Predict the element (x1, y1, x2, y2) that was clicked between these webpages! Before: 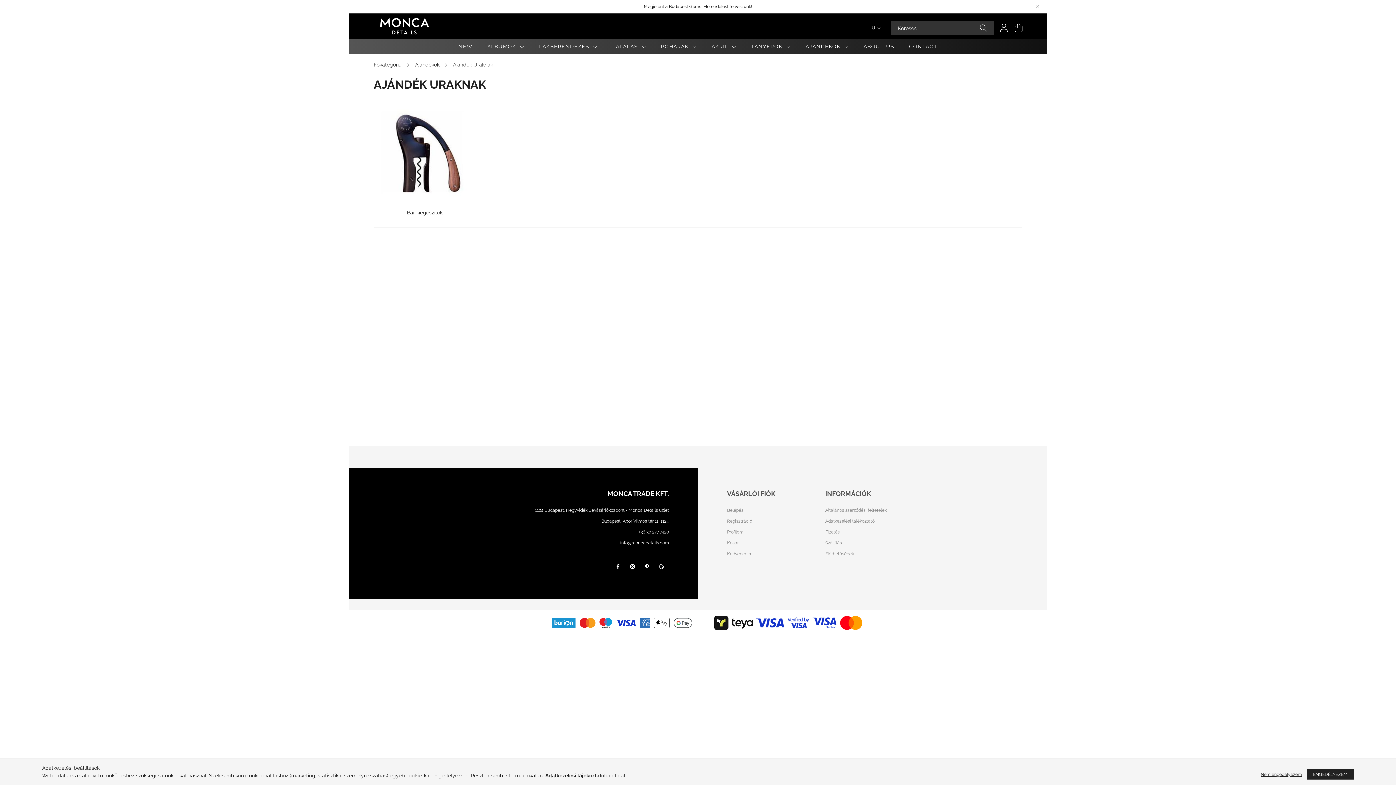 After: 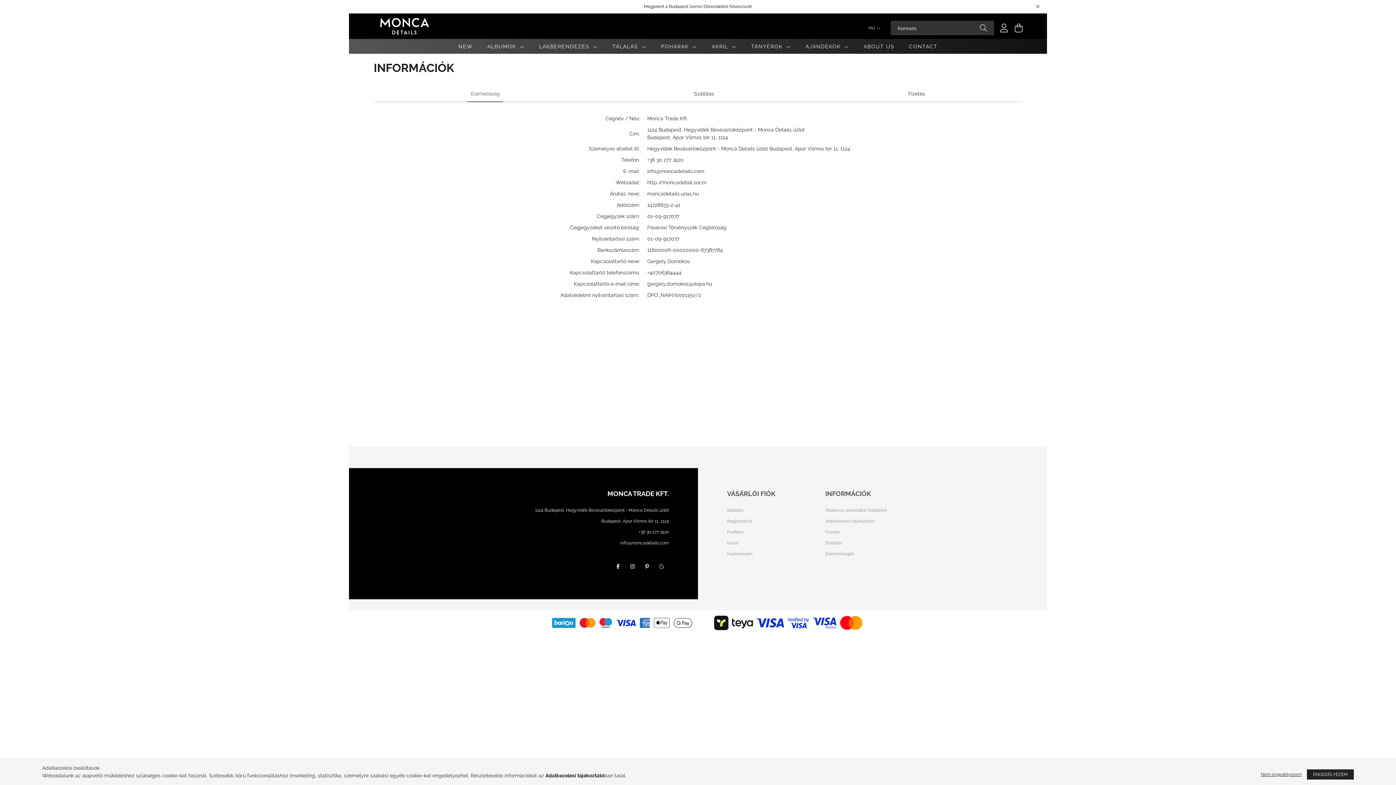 Action: label: Elérhetőségek bbox: (825, 551, 854, 556)